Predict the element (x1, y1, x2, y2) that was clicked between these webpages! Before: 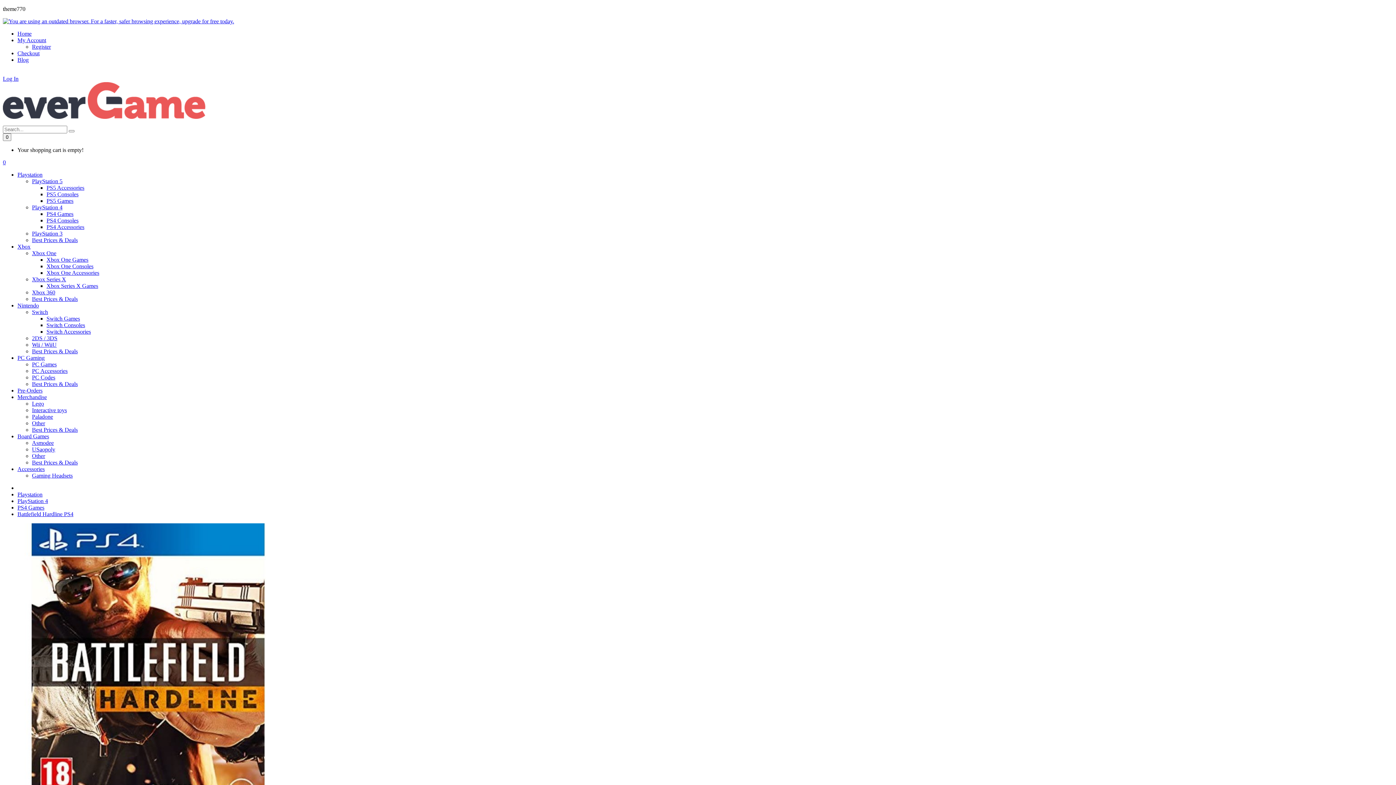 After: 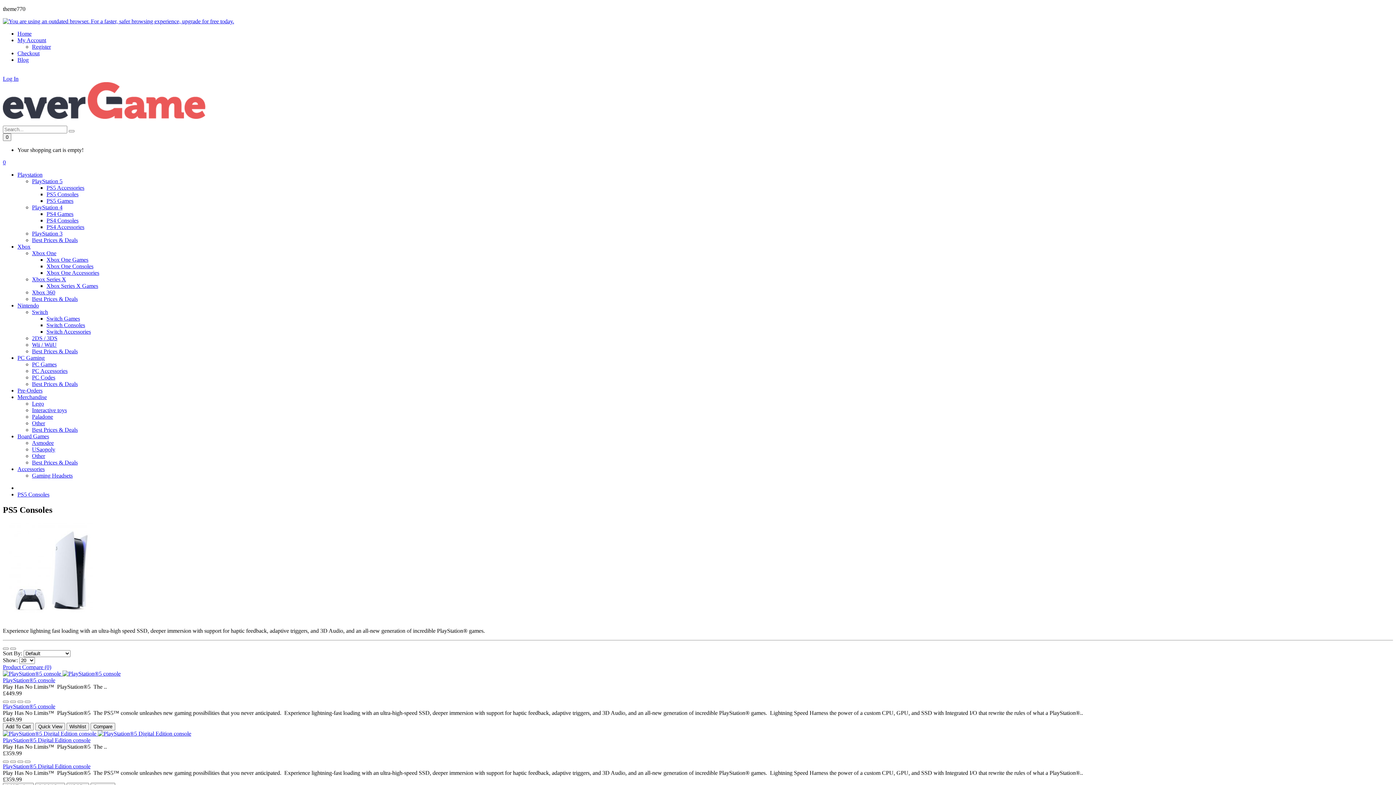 Action: bbox: (46, 191, 78, 197) label: PS5 Consoles